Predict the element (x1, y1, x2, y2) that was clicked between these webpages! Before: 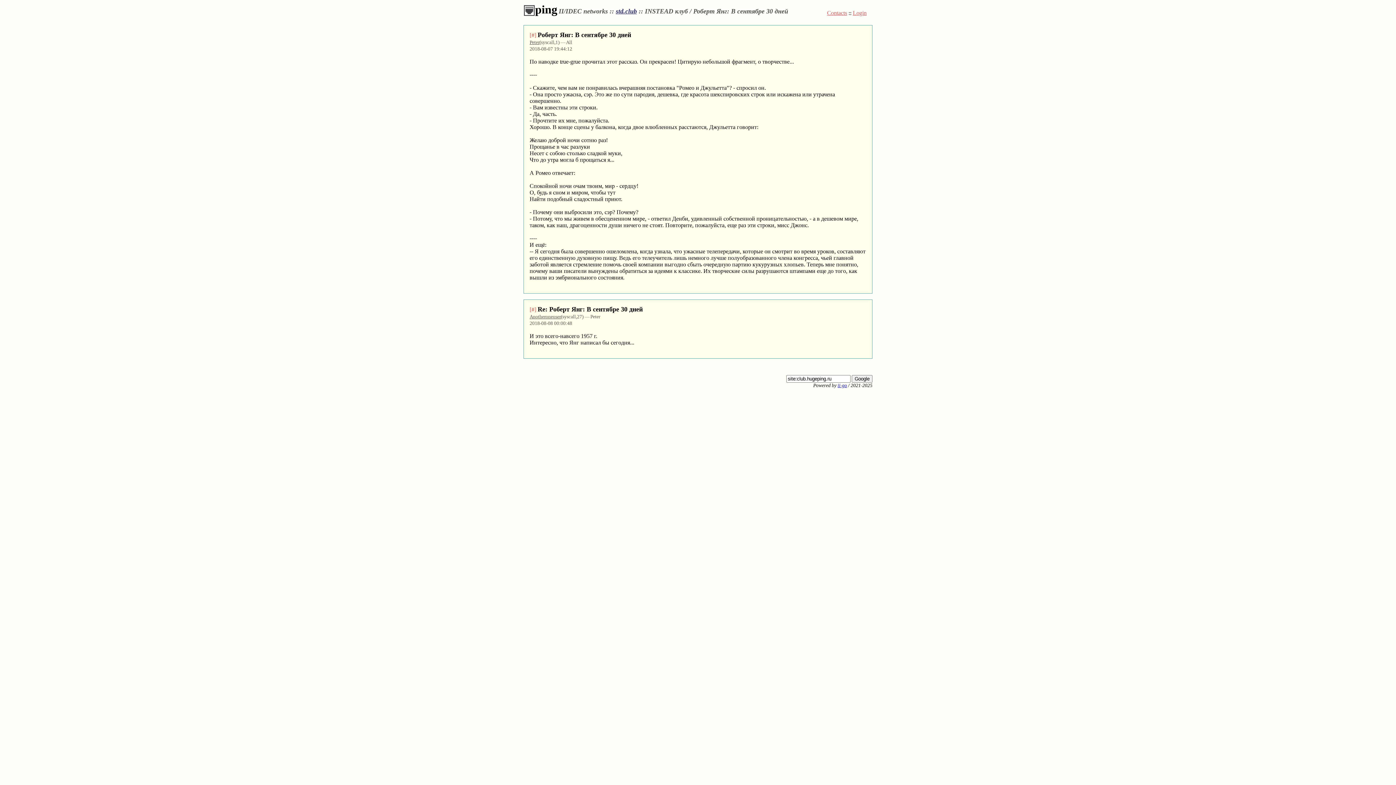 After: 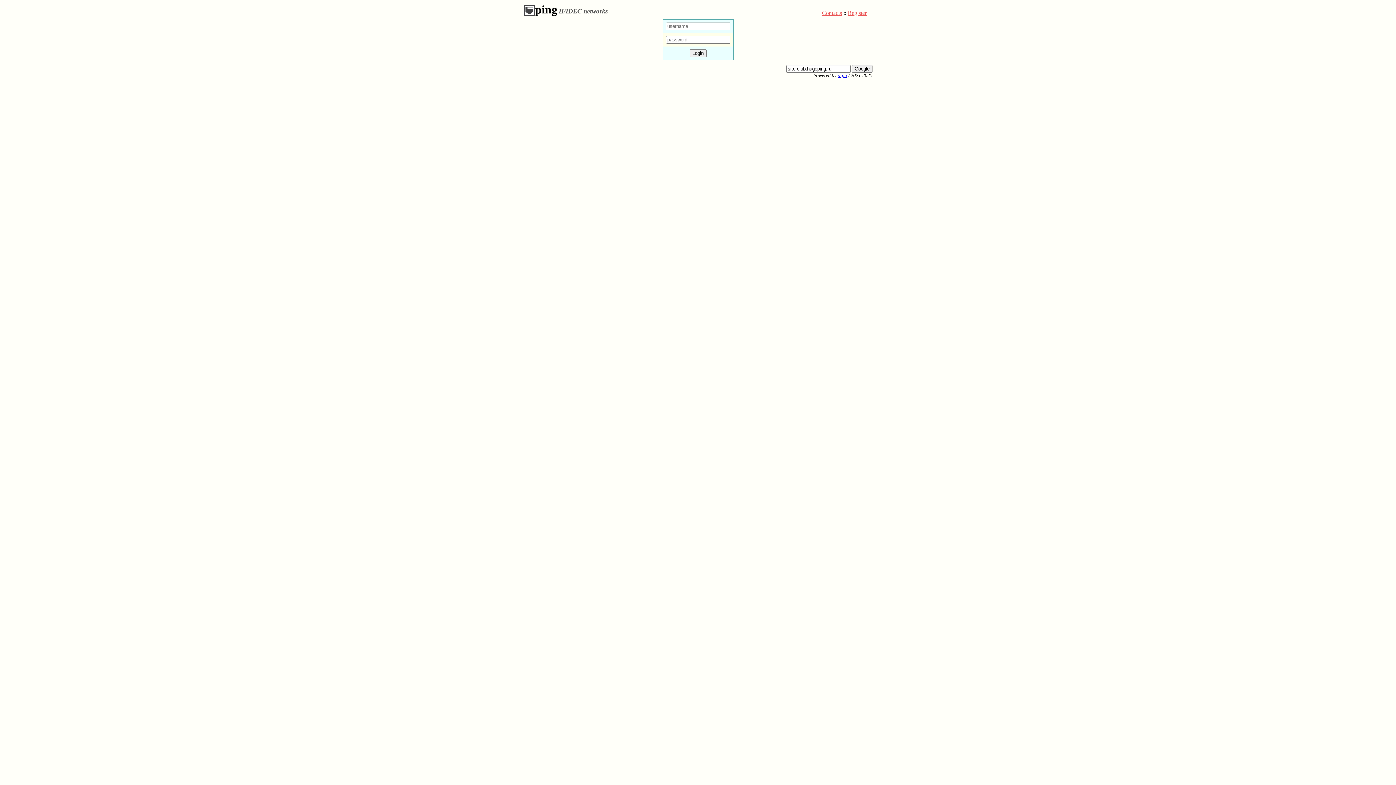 Action: label: Login bbox: (853, 9, 866, 16)